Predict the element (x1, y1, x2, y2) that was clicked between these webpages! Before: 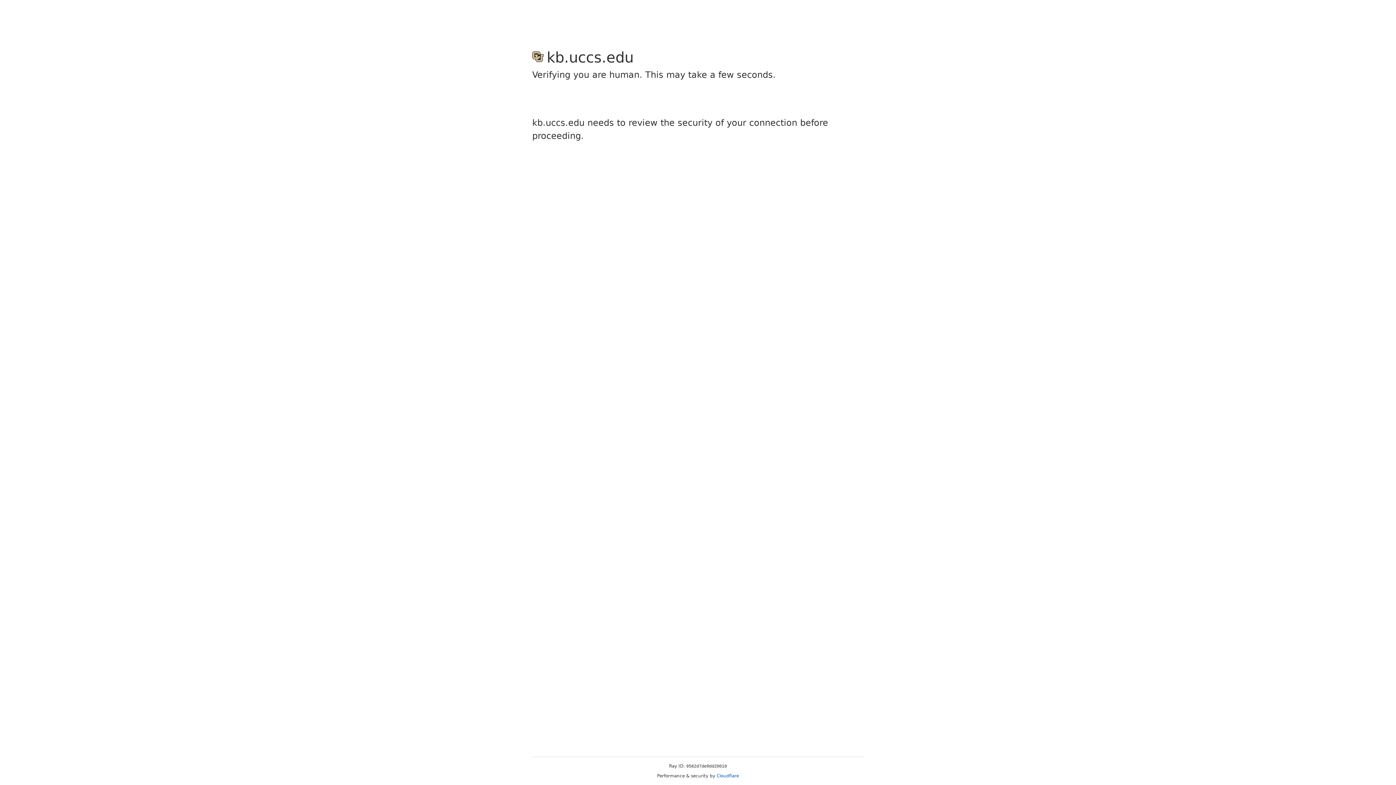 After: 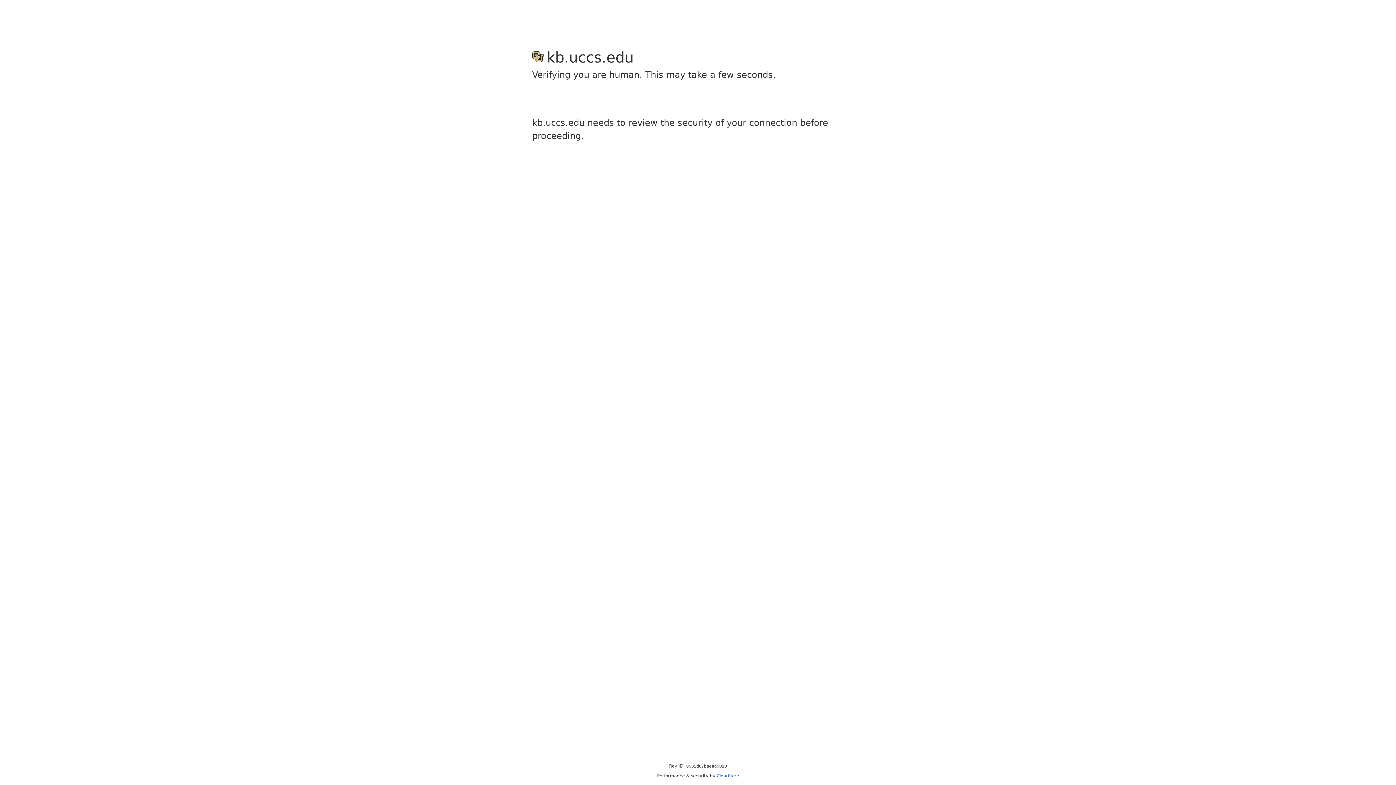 Action: bbox: (716, 773, 739, 778) label: Cloudflare